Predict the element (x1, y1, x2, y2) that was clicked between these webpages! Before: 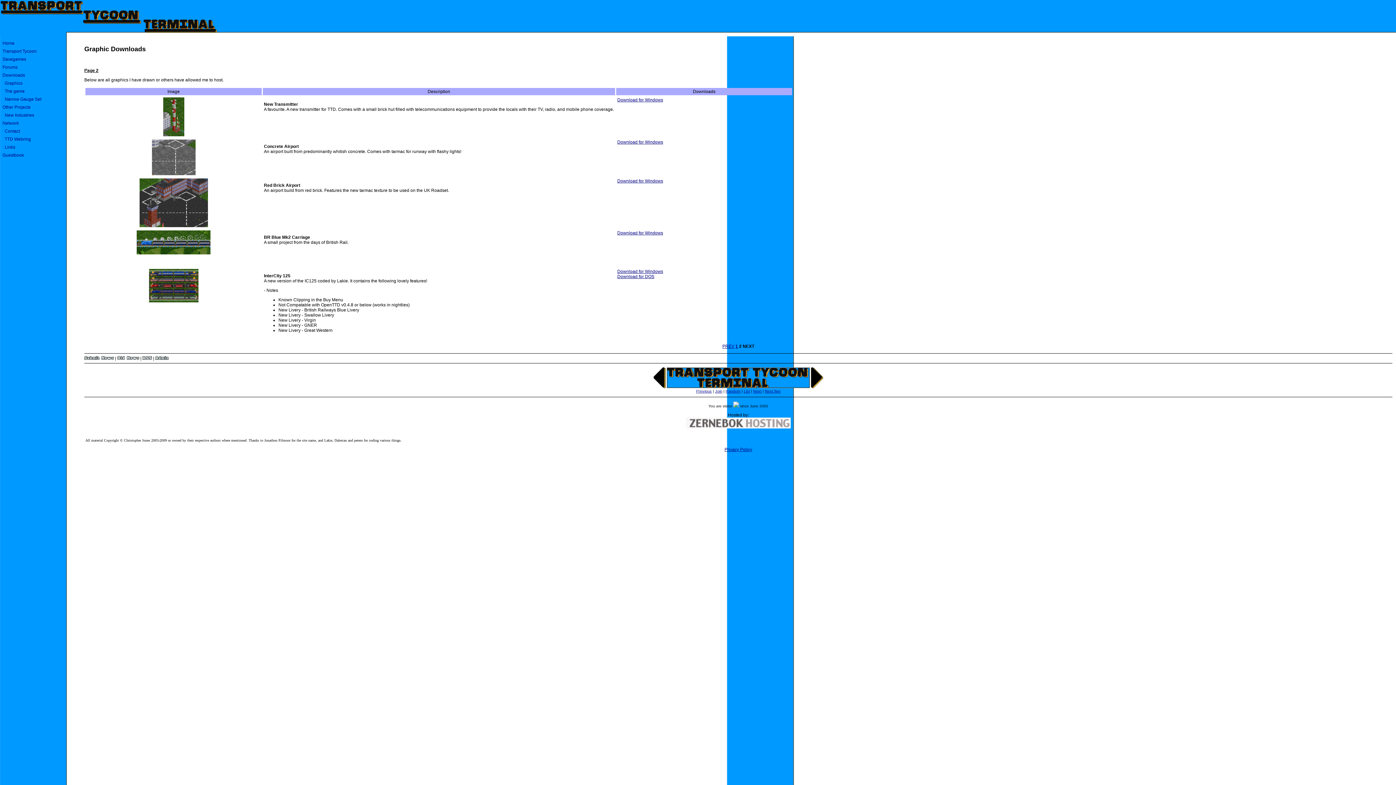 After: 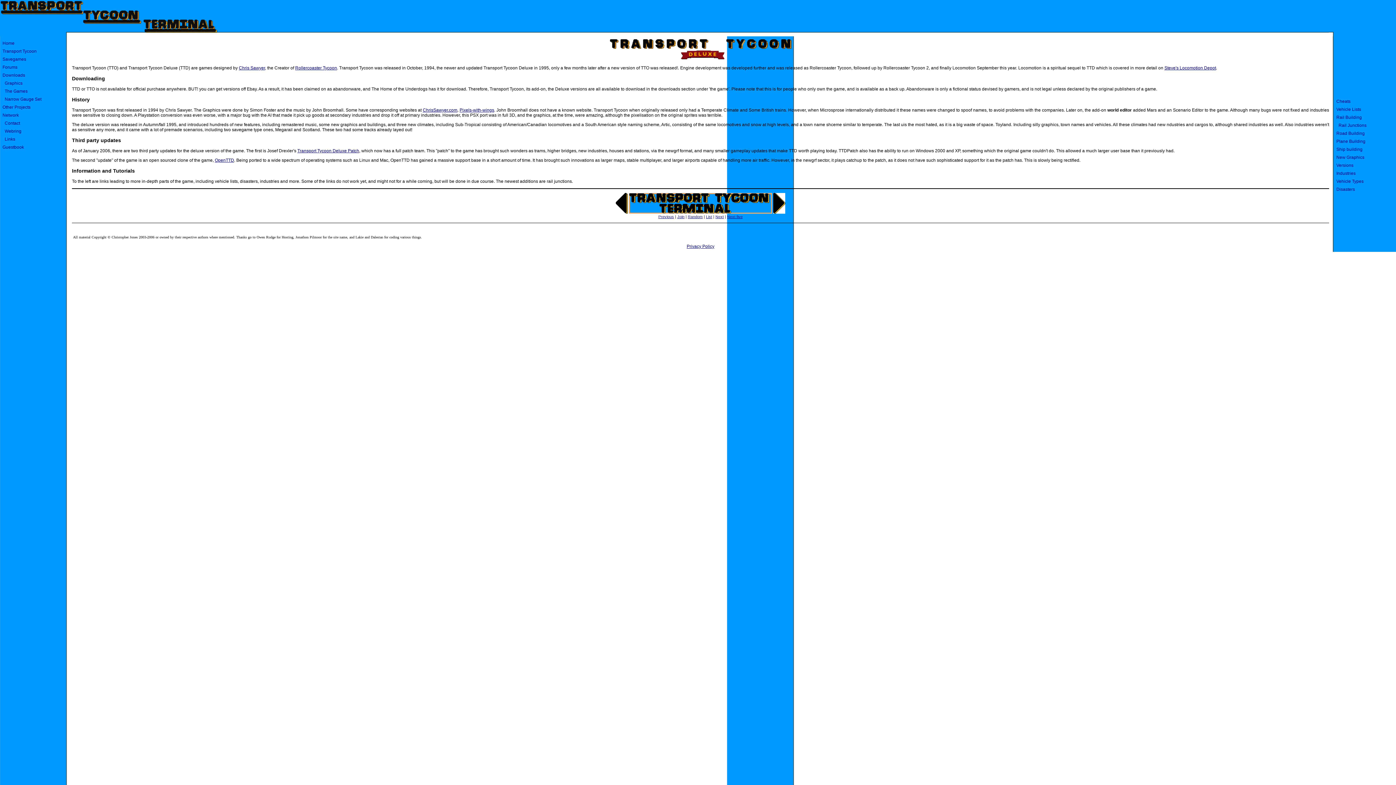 Action: label: Transport Tycoon bbox: (2, 48, 36, 53)